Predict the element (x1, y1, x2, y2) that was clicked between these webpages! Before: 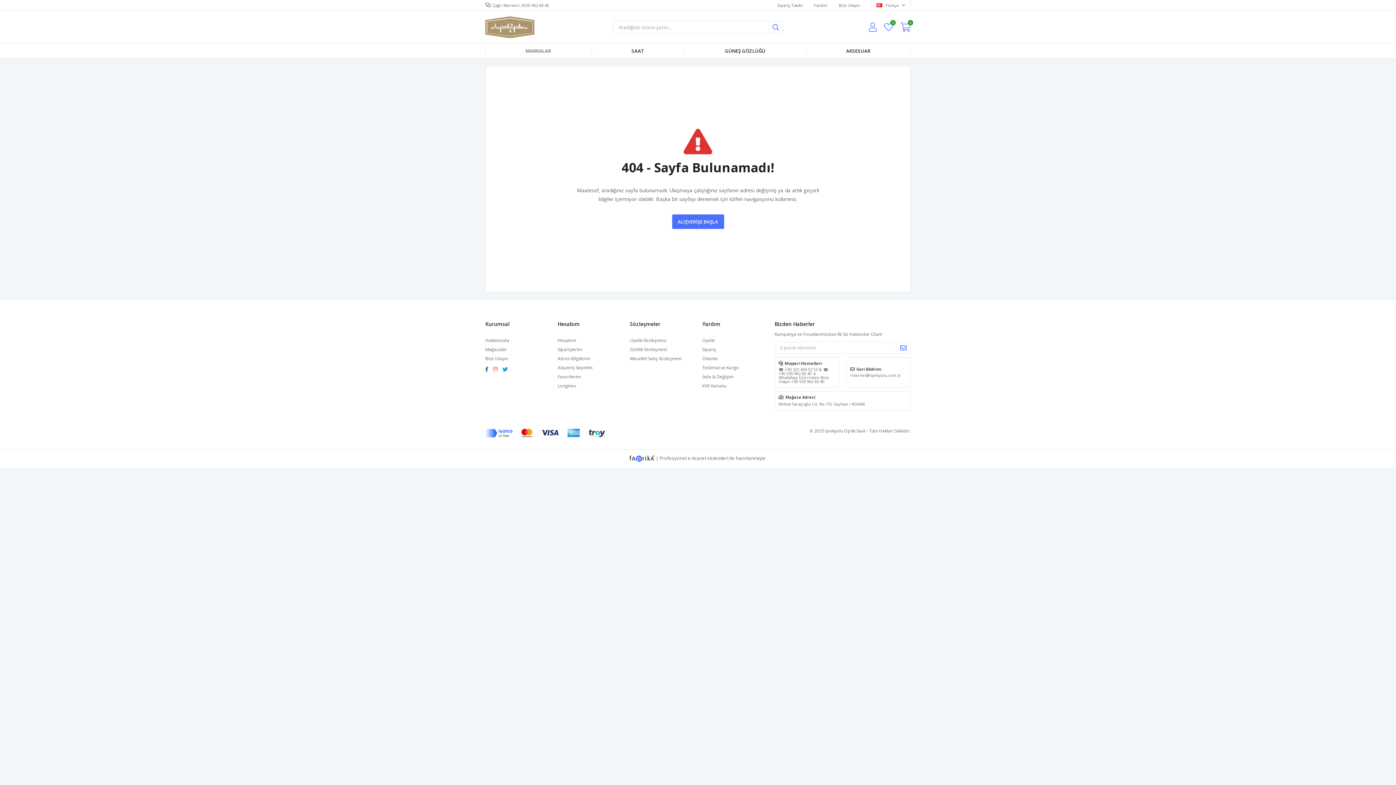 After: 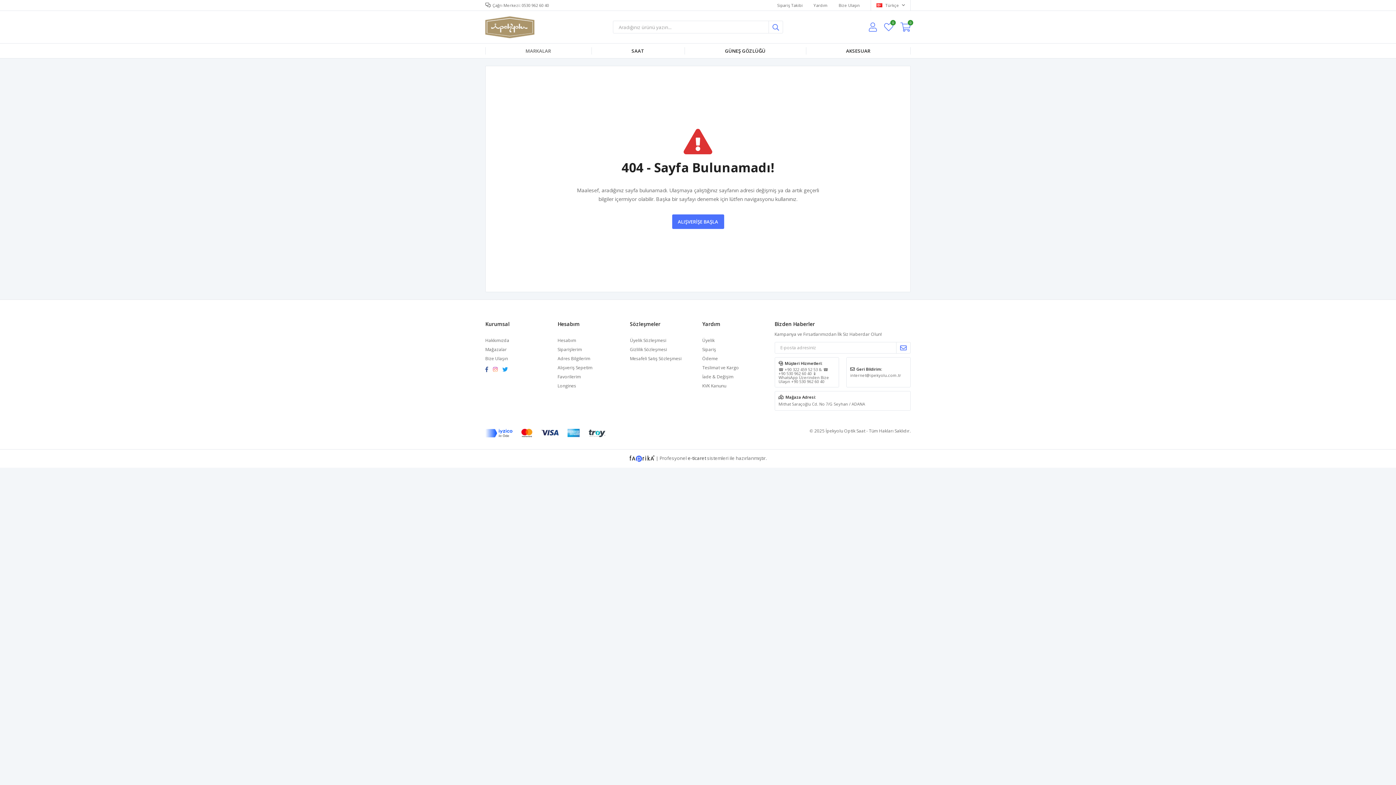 Action: bbox: (688, 455, 706, 461) label: e-ticaret